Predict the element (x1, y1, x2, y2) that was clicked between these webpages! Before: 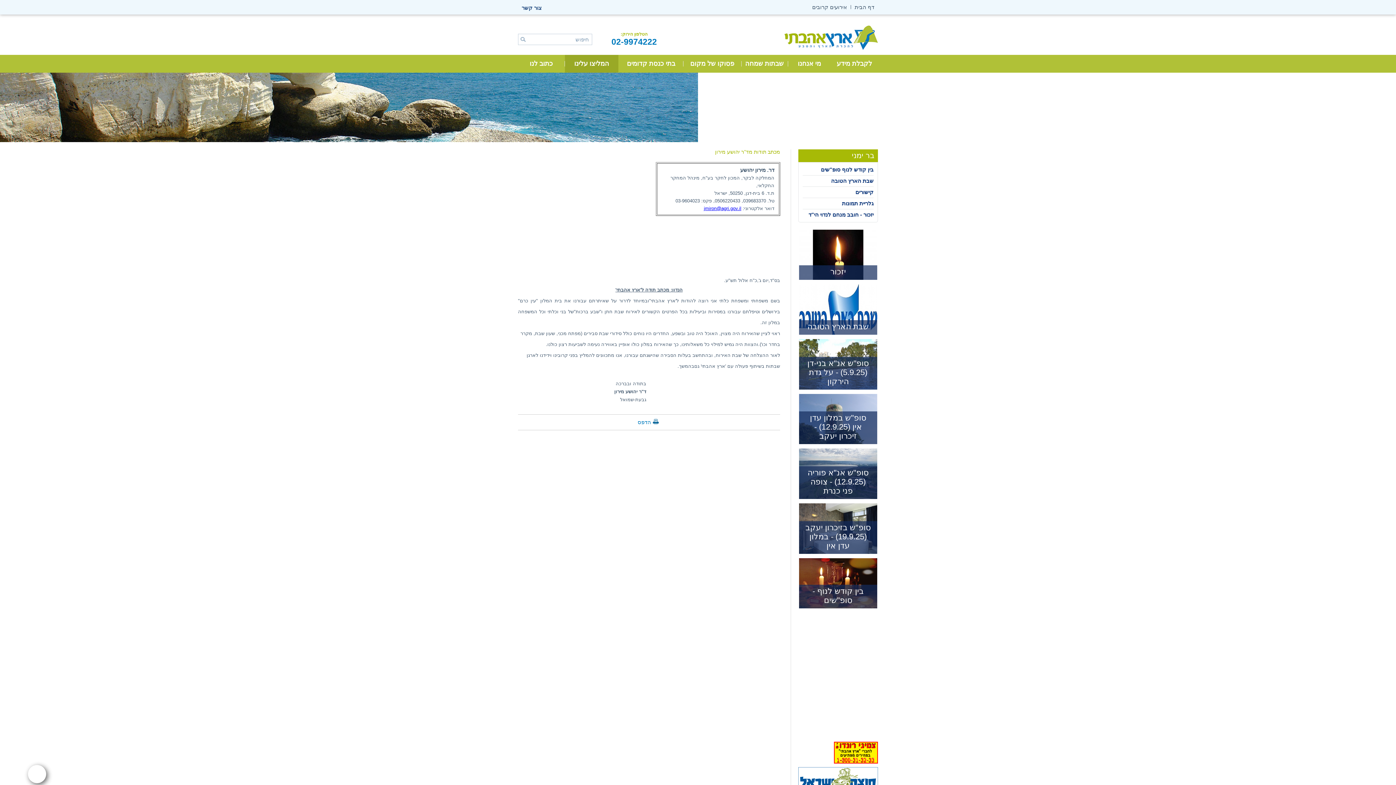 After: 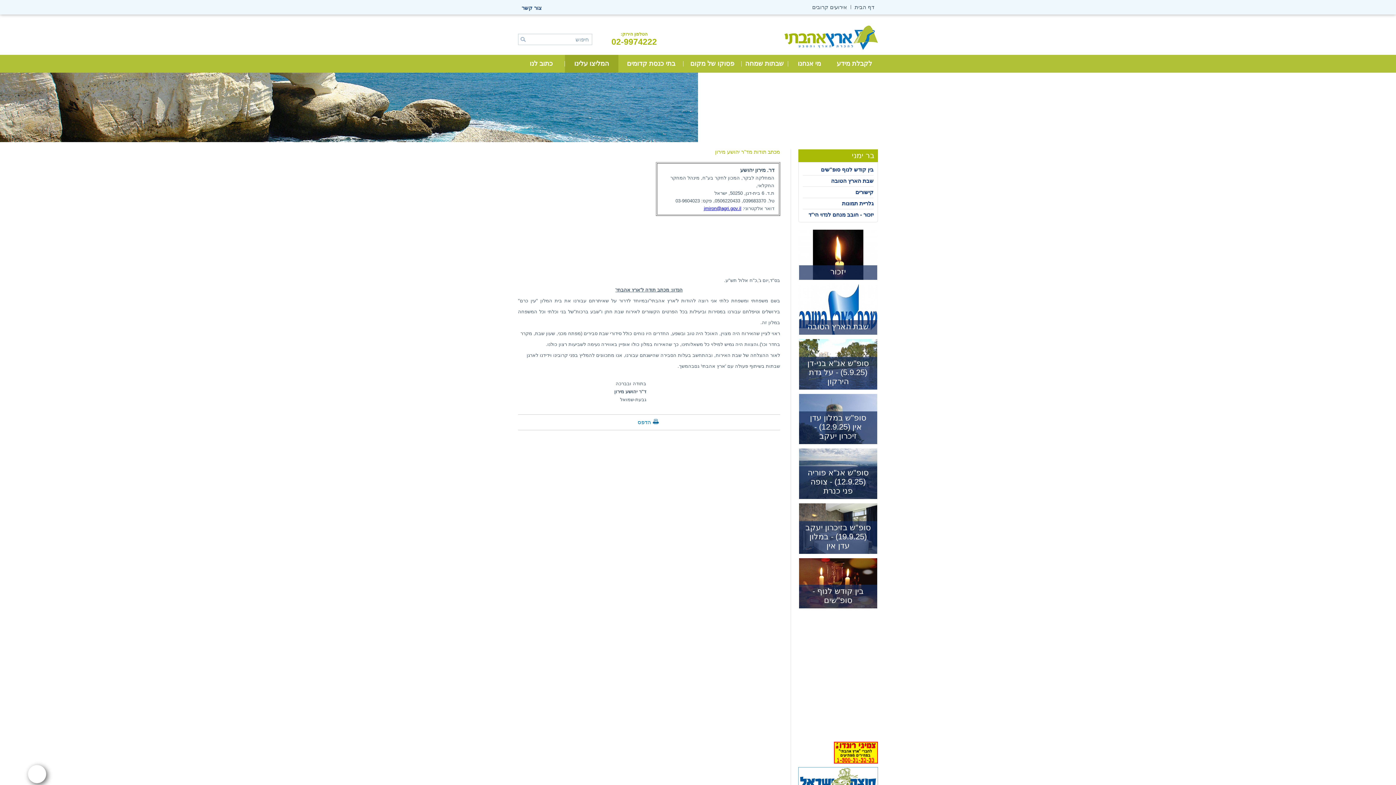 Action: bbox: (611, 37, 657, 46) label: 02-9974222